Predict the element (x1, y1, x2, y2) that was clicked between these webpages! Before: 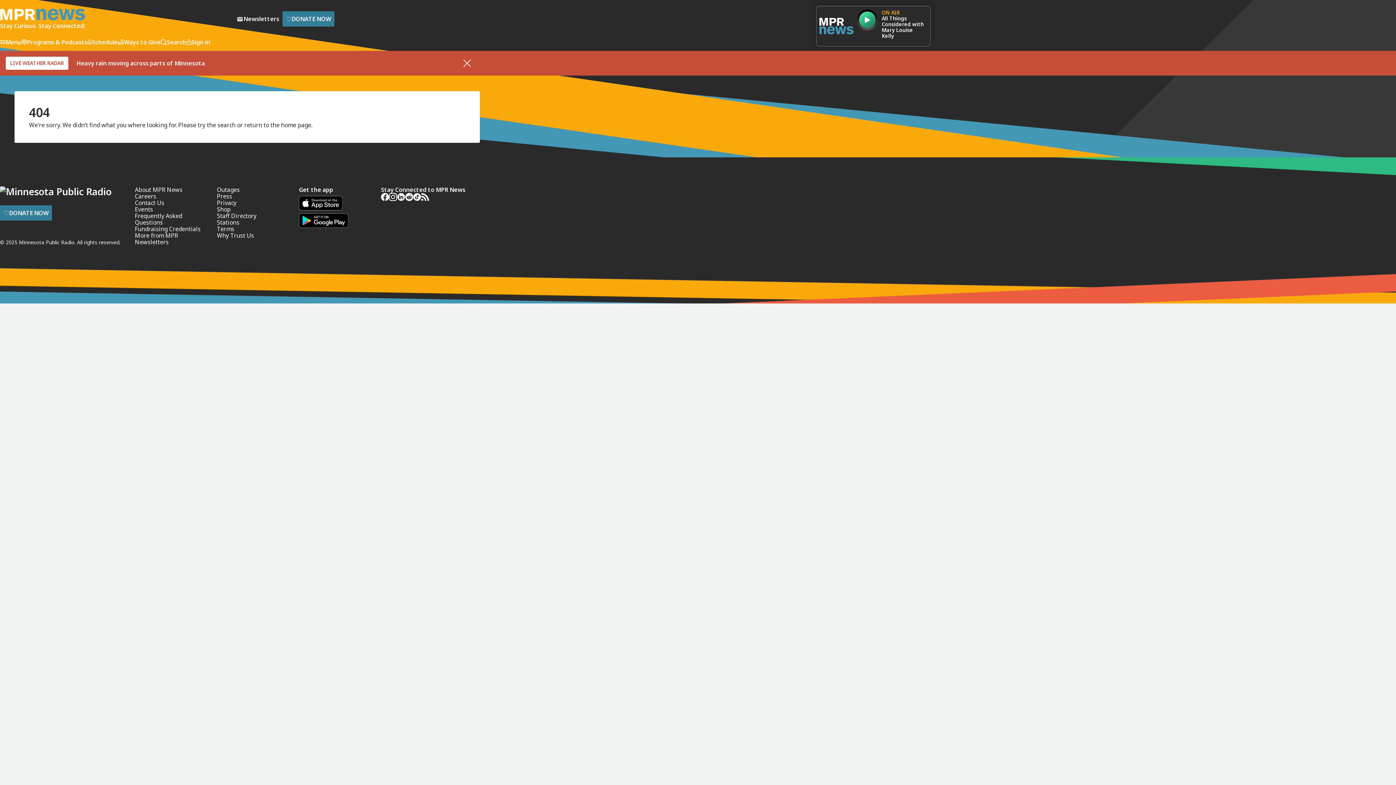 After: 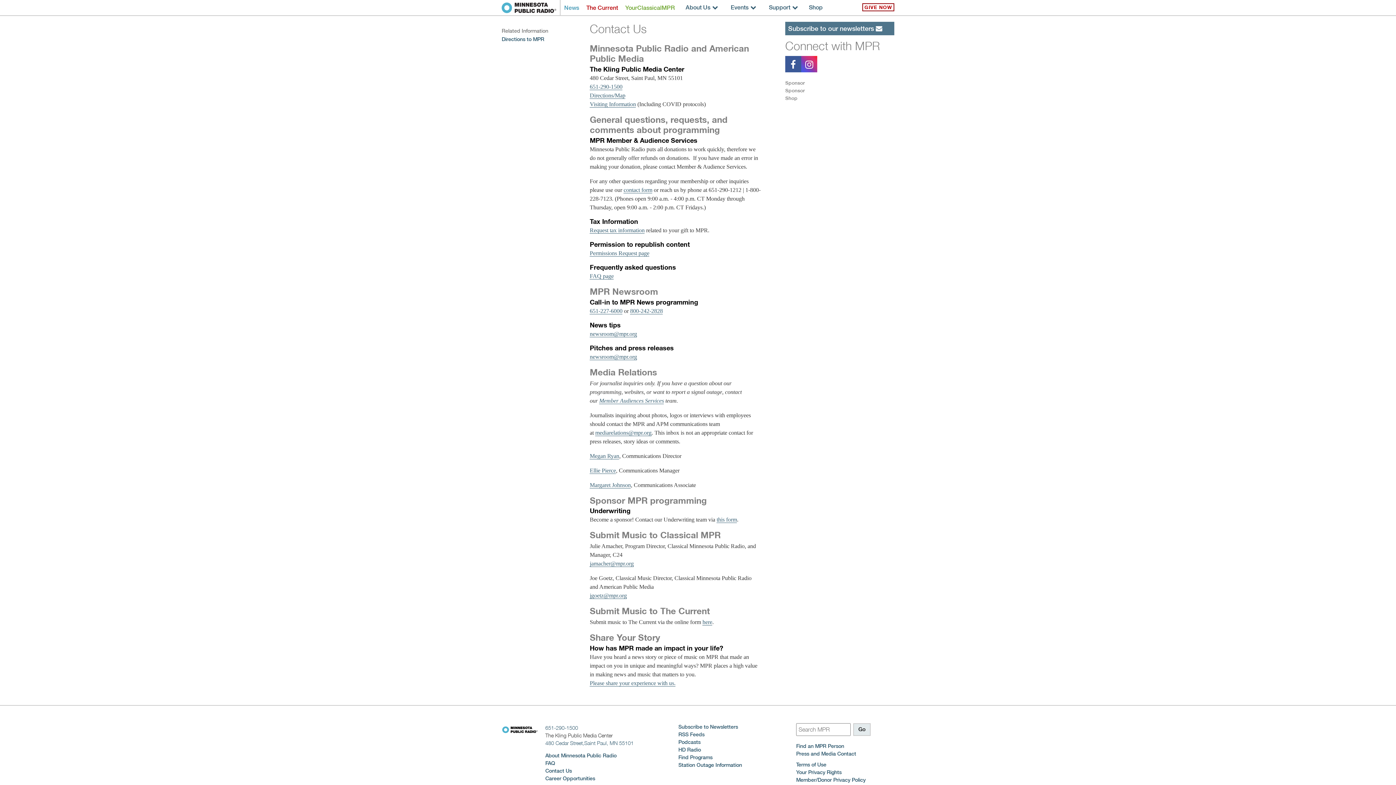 Action: bbox: (134, 199, 202, 206) label: Contact Us